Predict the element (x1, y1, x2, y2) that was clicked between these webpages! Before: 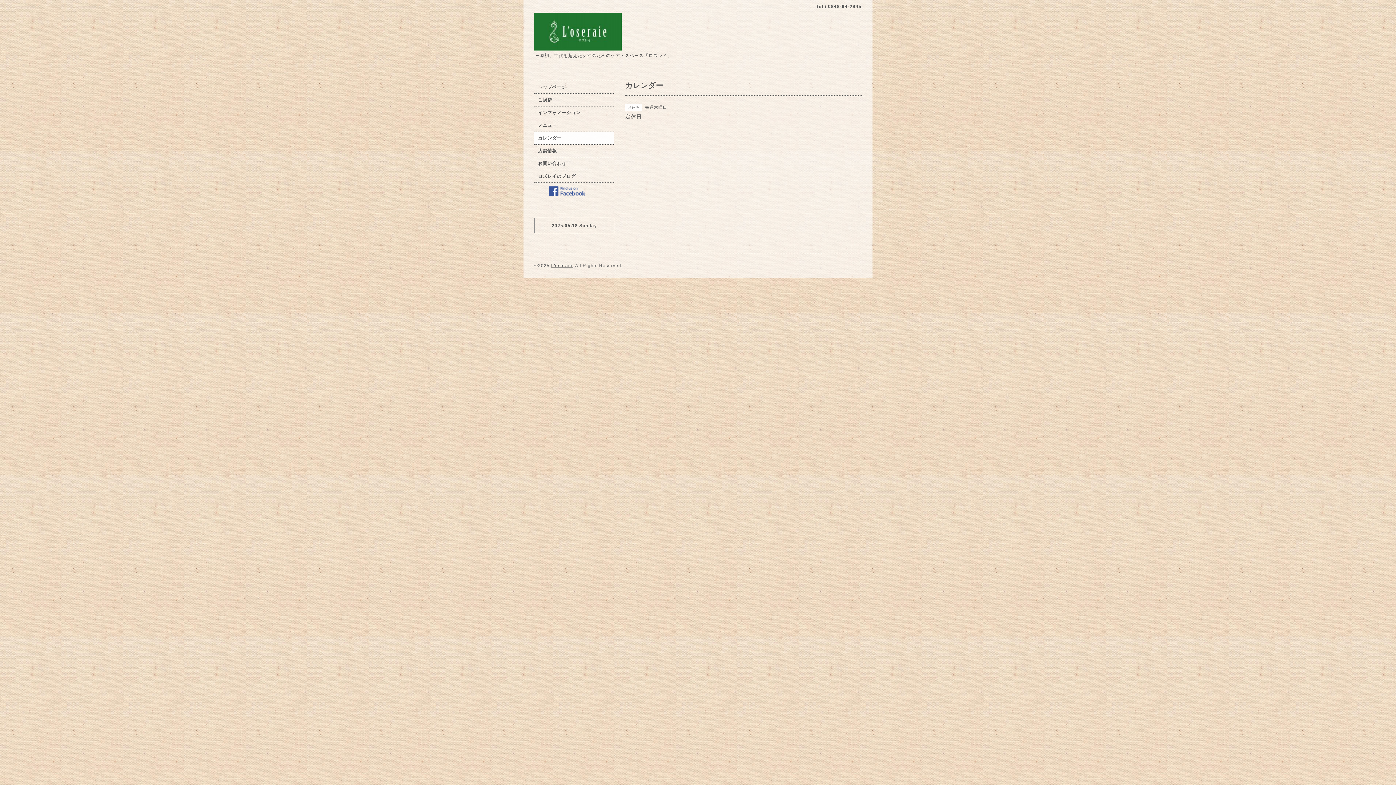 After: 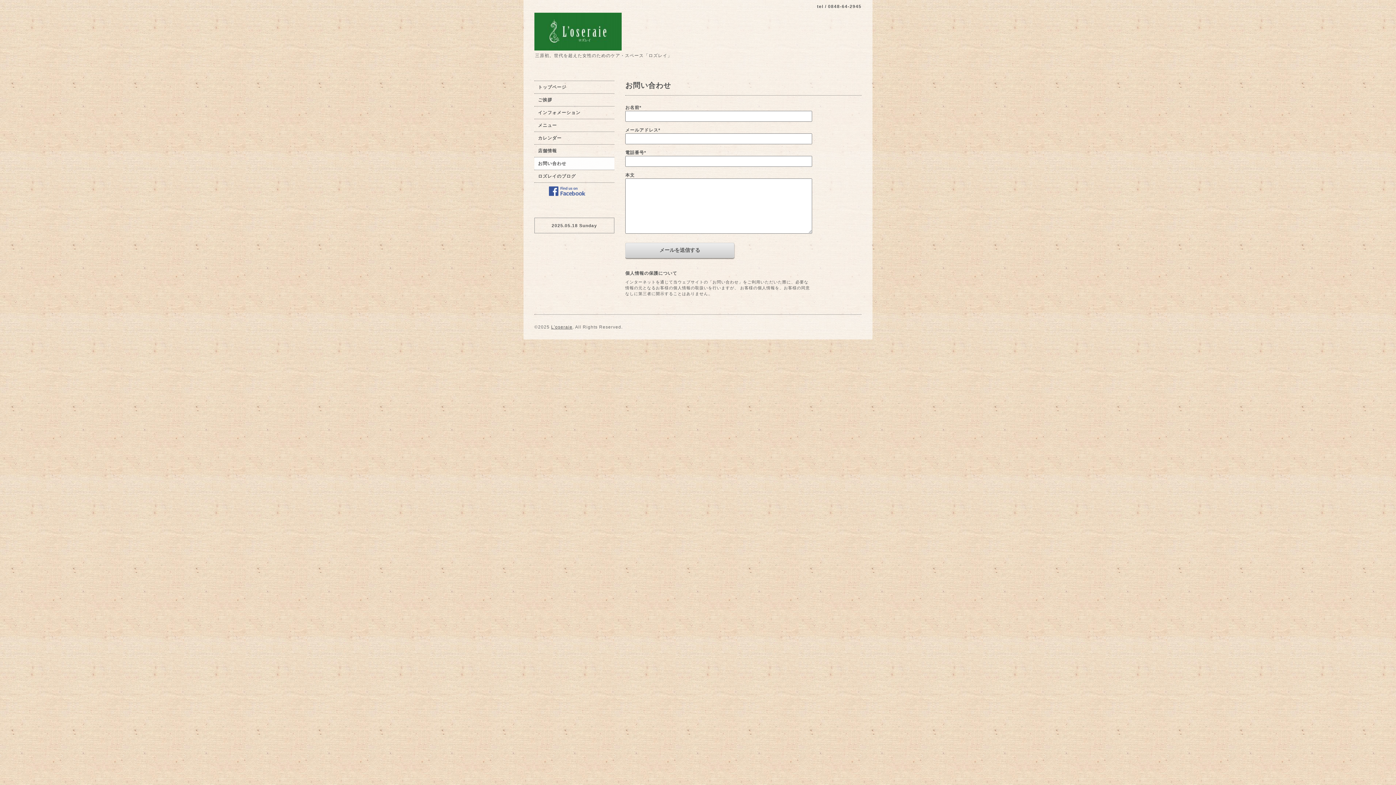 Action: bbox: (534, 157, 614, 169) label: お問い合わせ